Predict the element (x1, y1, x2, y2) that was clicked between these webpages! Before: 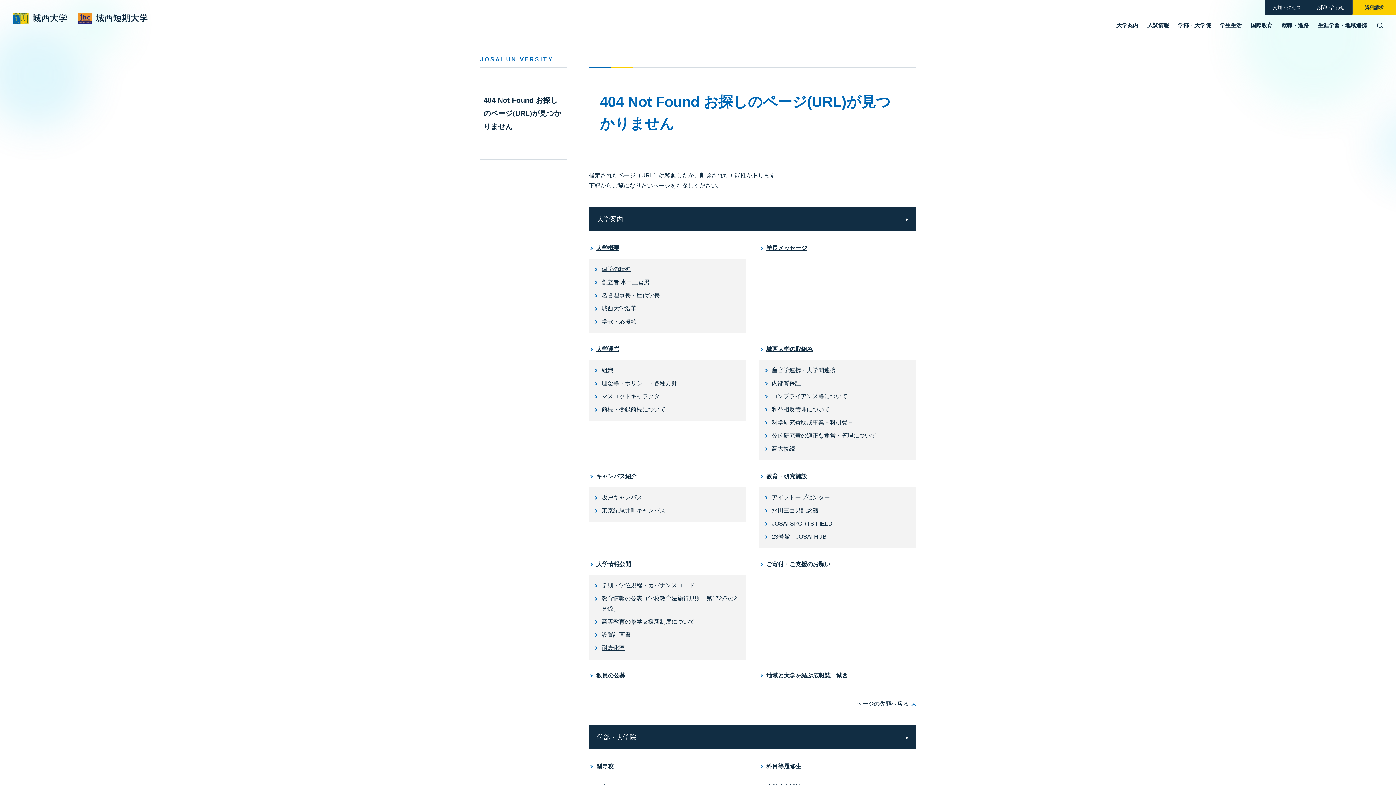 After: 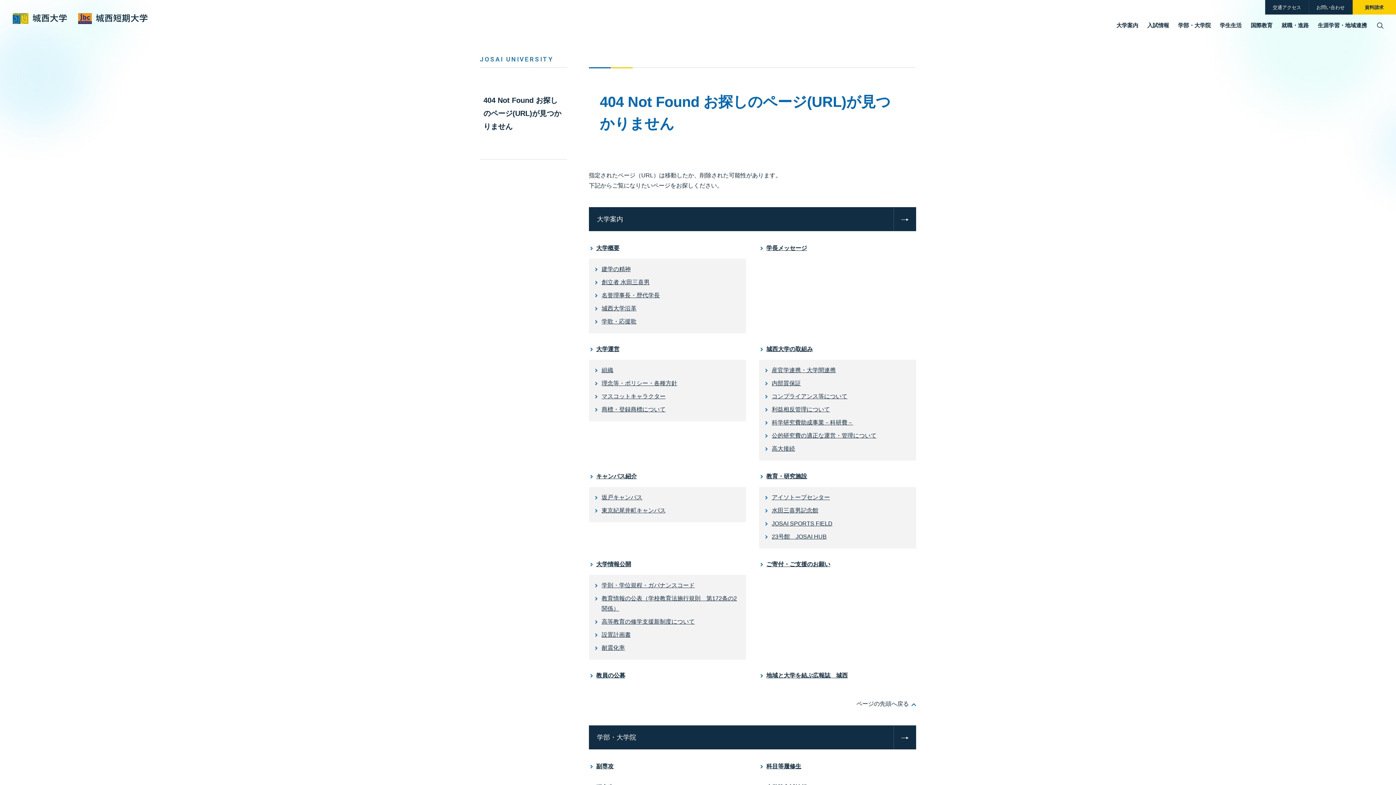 Action: label: 404 Not Found お探しのページ(URL)が見つかりません bbox: (480, 67, 567, 159)